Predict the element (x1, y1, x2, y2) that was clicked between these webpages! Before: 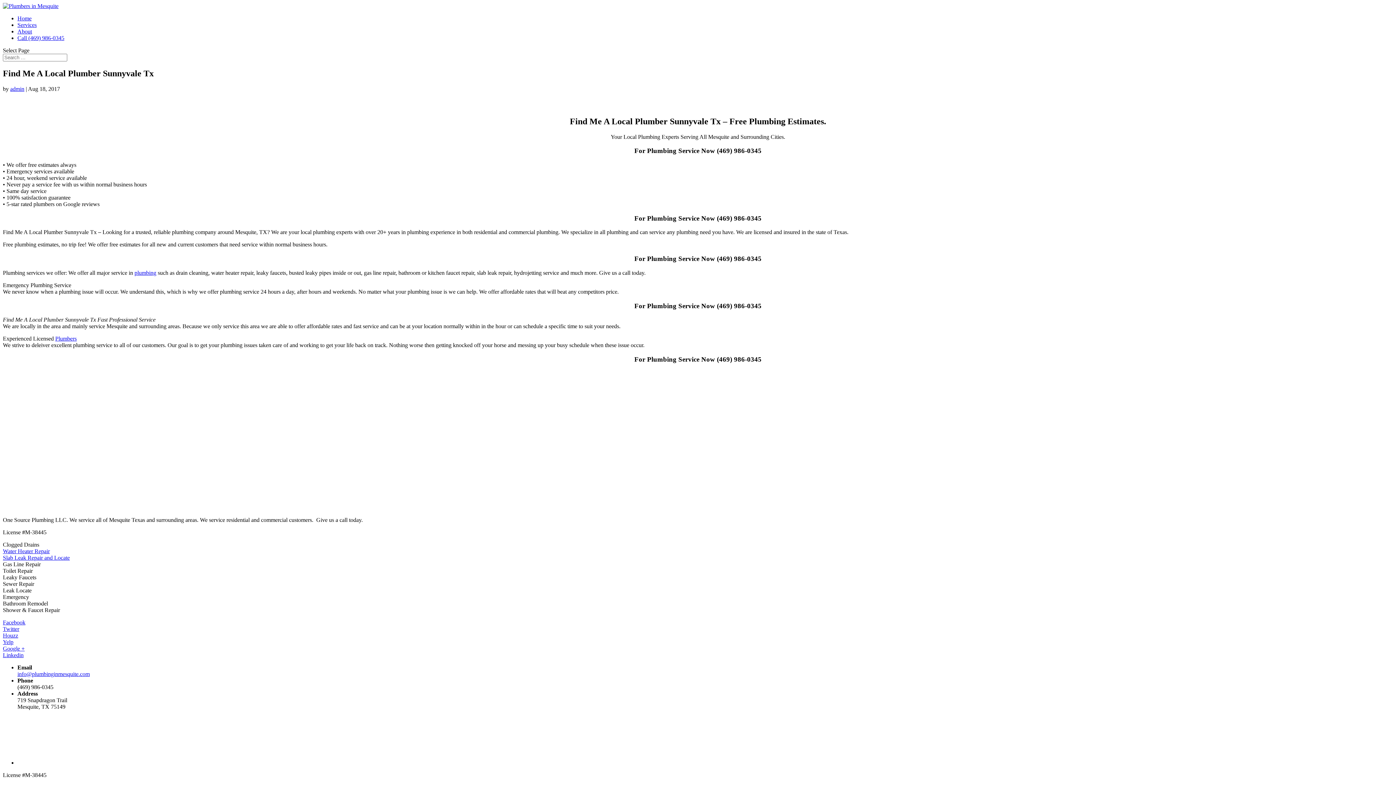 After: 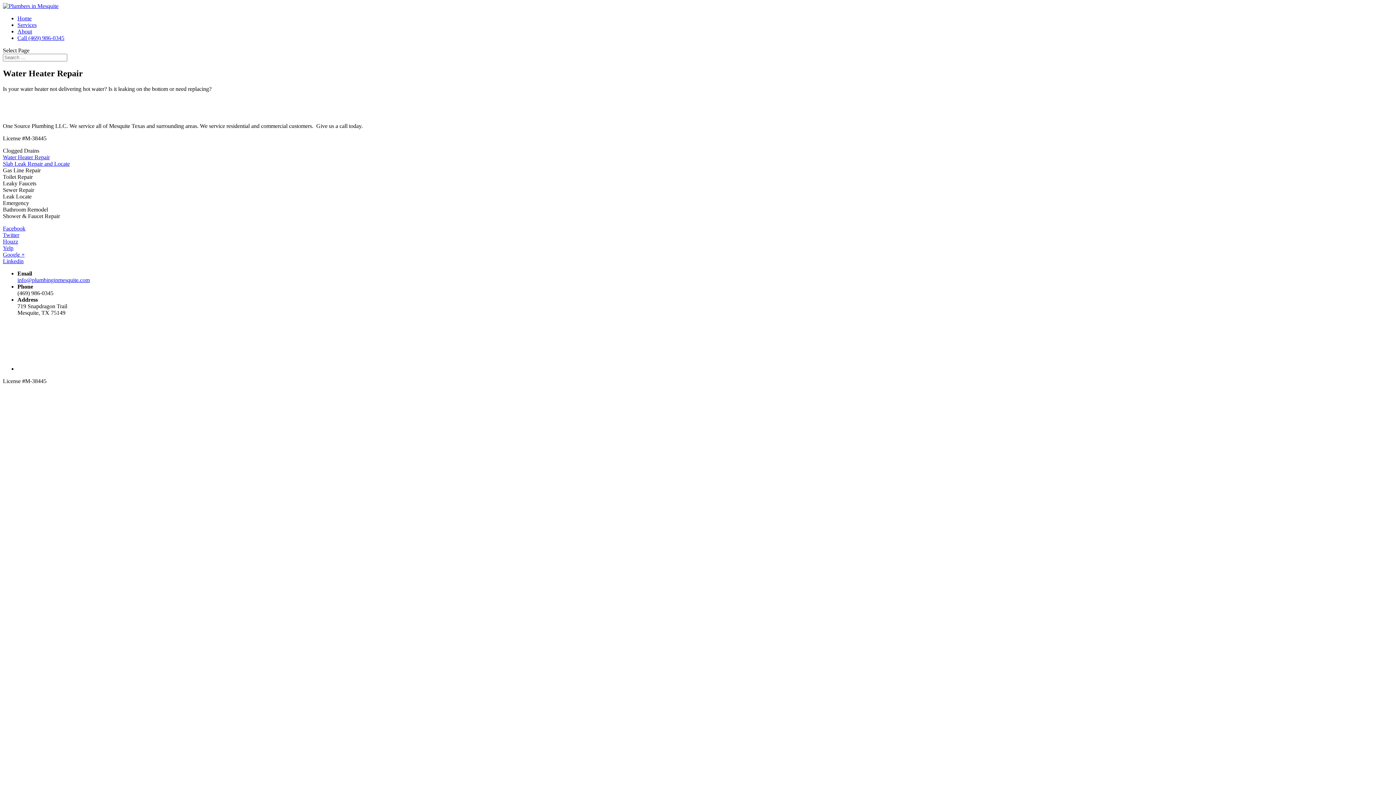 Action: bbox: (2, 548, 49, 554) label: Water Heater Repair